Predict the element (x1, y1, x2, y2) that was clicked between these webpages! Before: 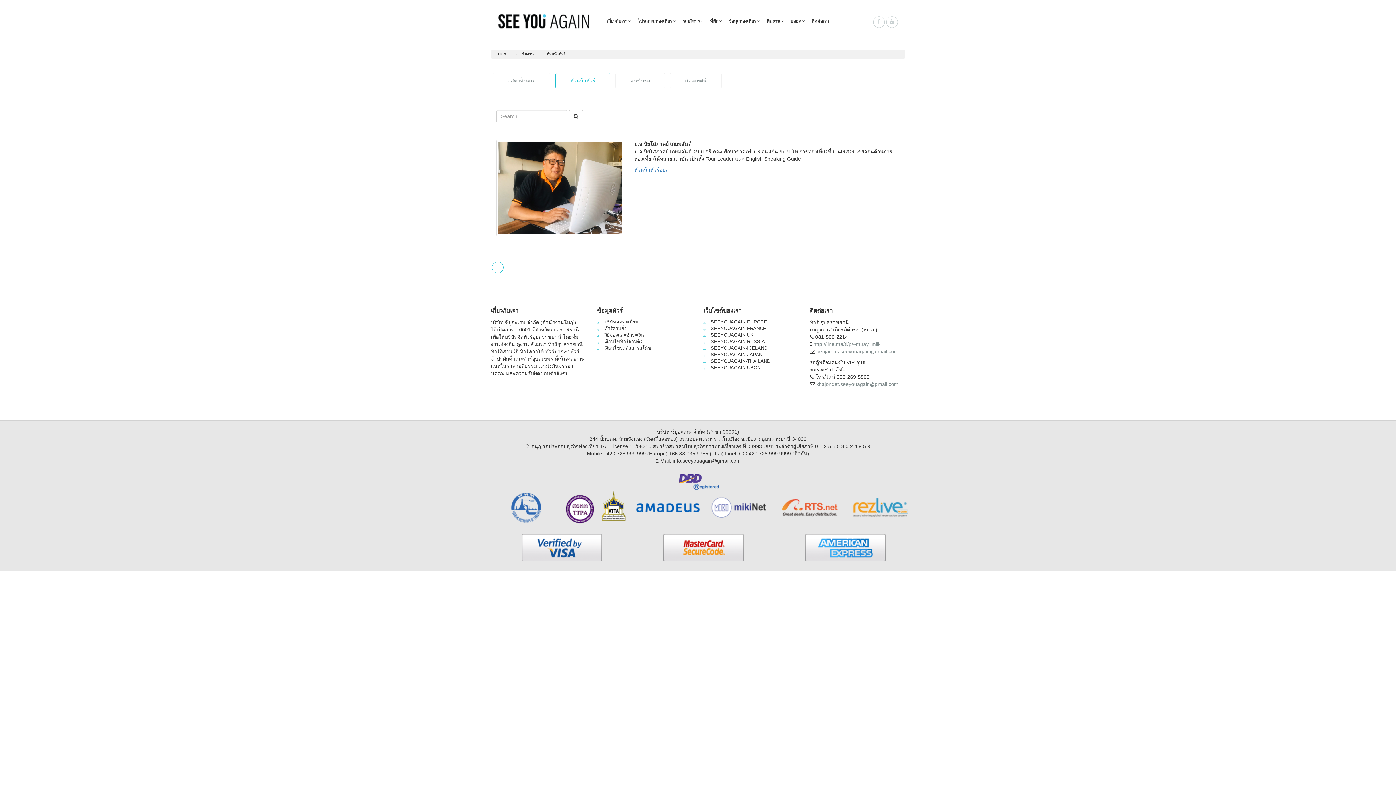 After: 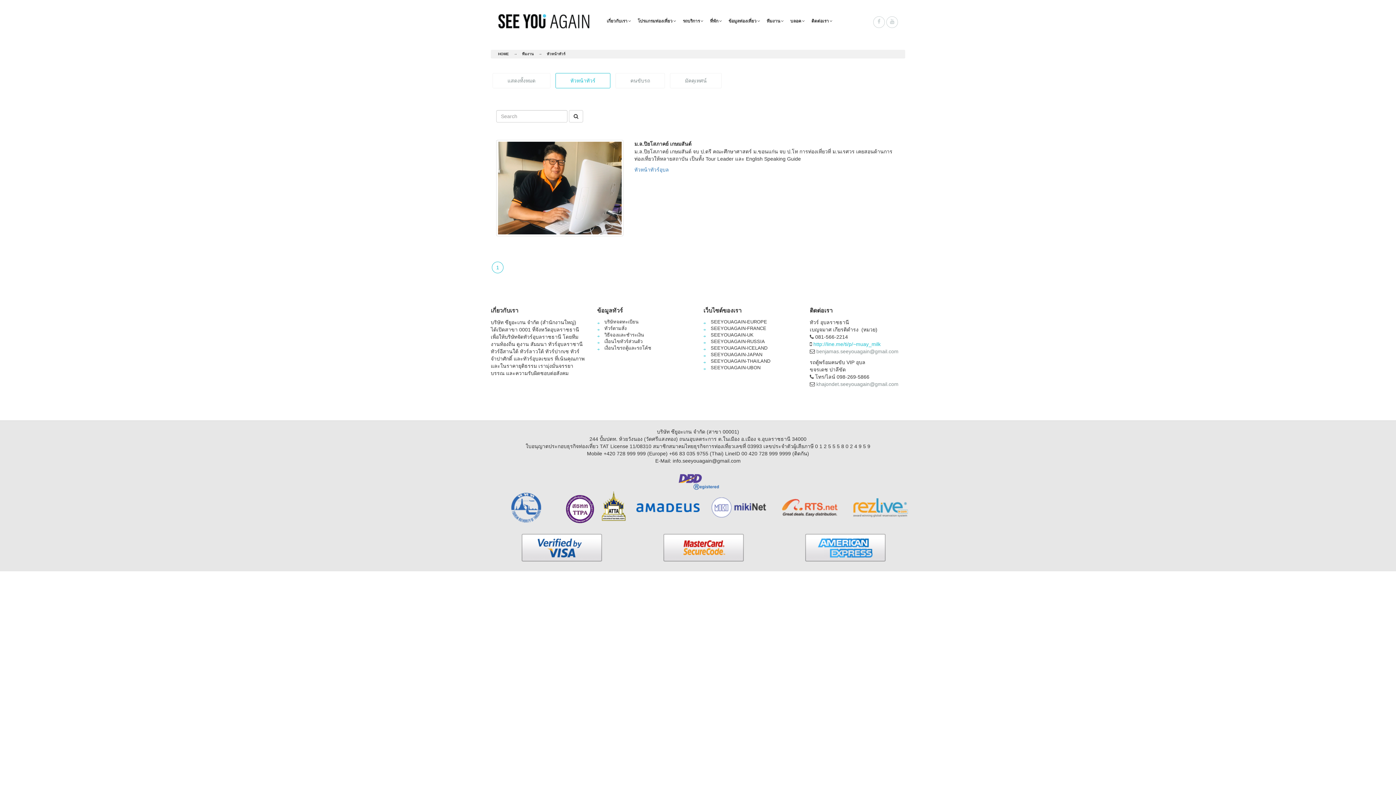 Action: label: http://line.me/ti/p/~muay_milk bbox: (813, 341, 880, 347)